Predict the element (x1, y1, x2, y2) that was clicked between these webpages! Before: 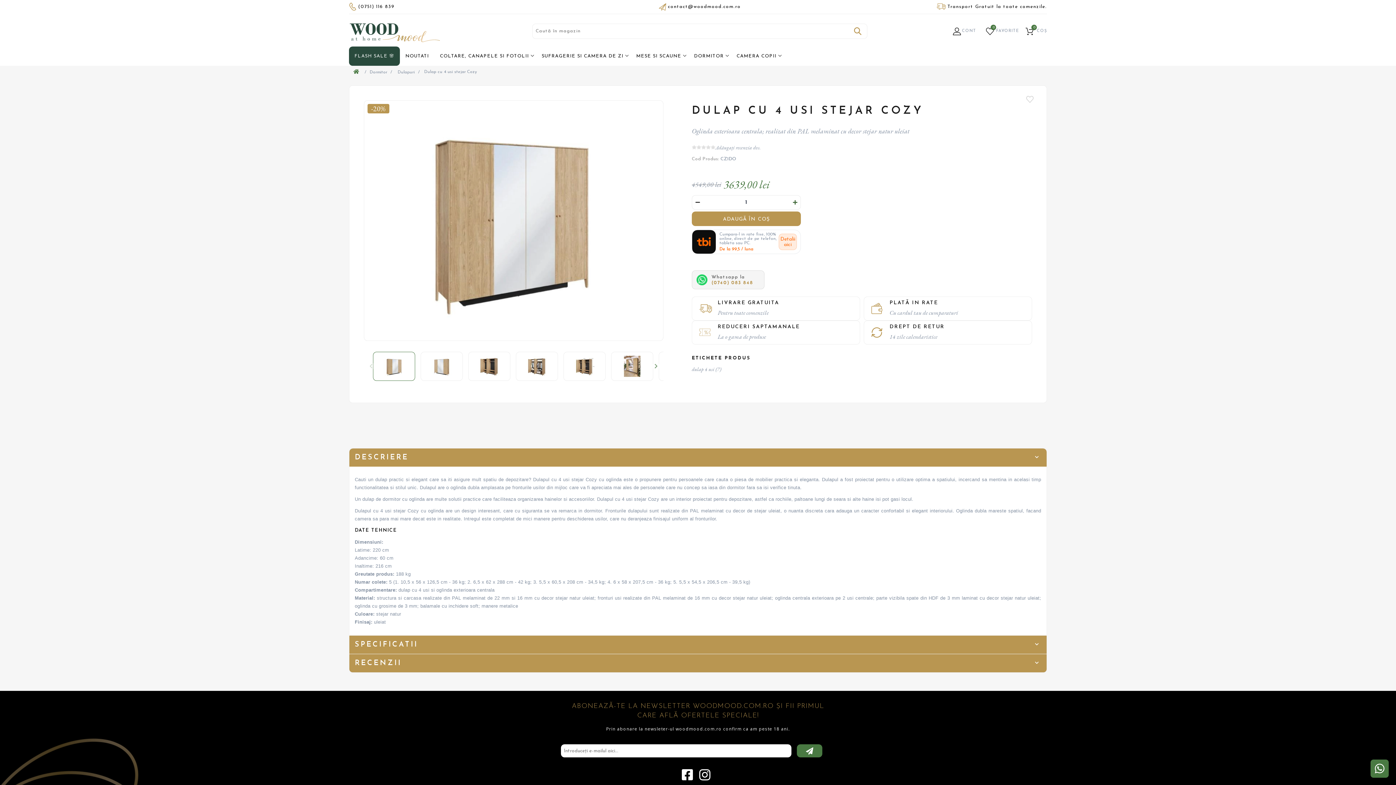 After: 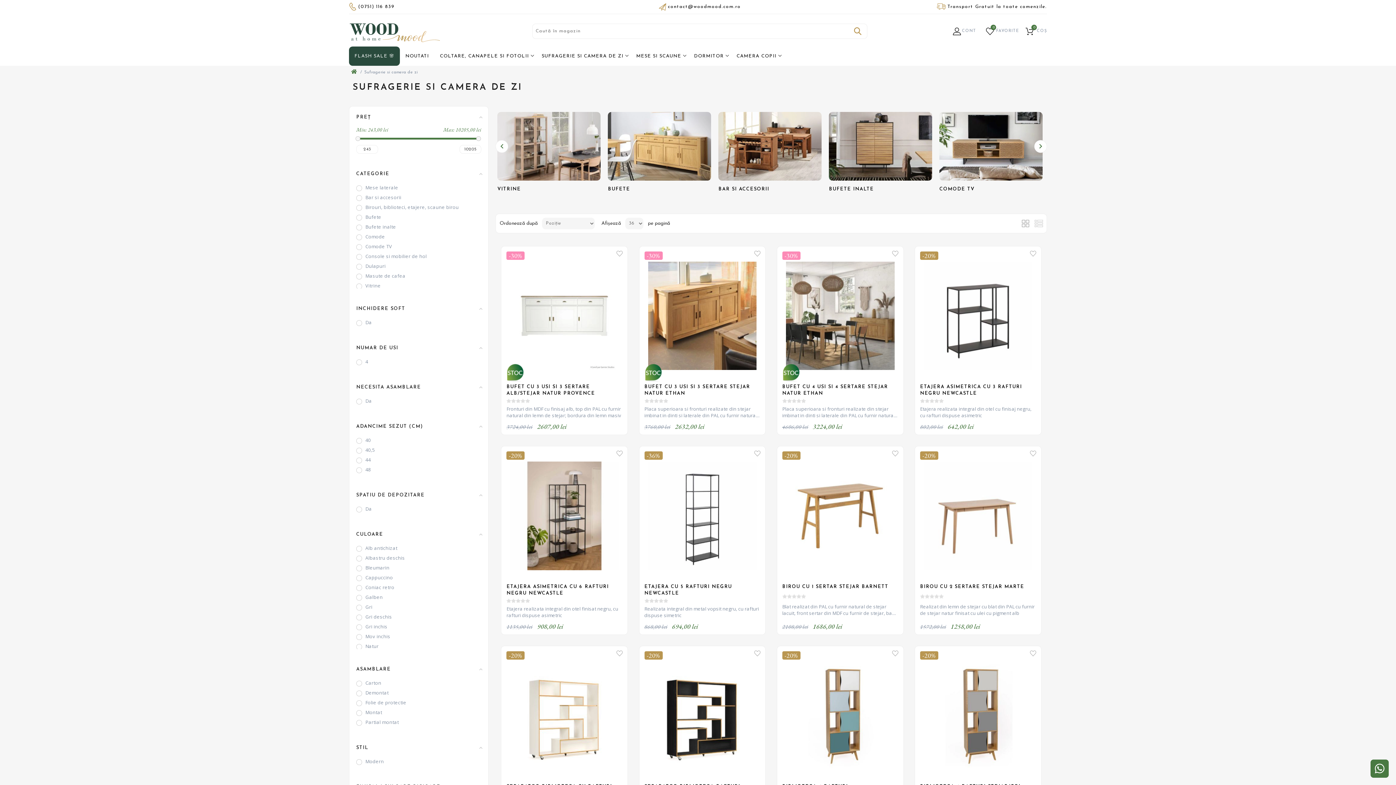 Action: label: SUFRAGERIE SI CAMERA DE ZI bbox: (536, 46, 630, 65)